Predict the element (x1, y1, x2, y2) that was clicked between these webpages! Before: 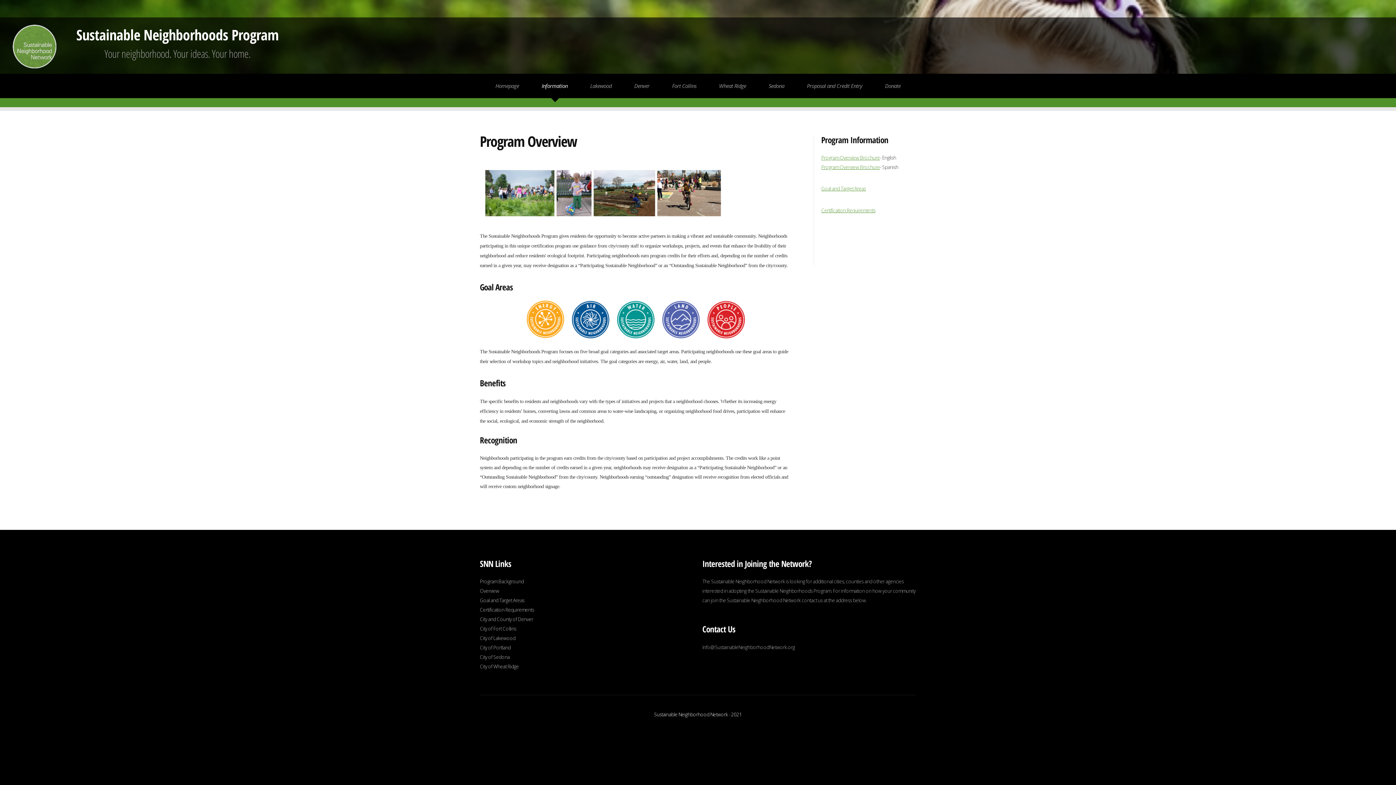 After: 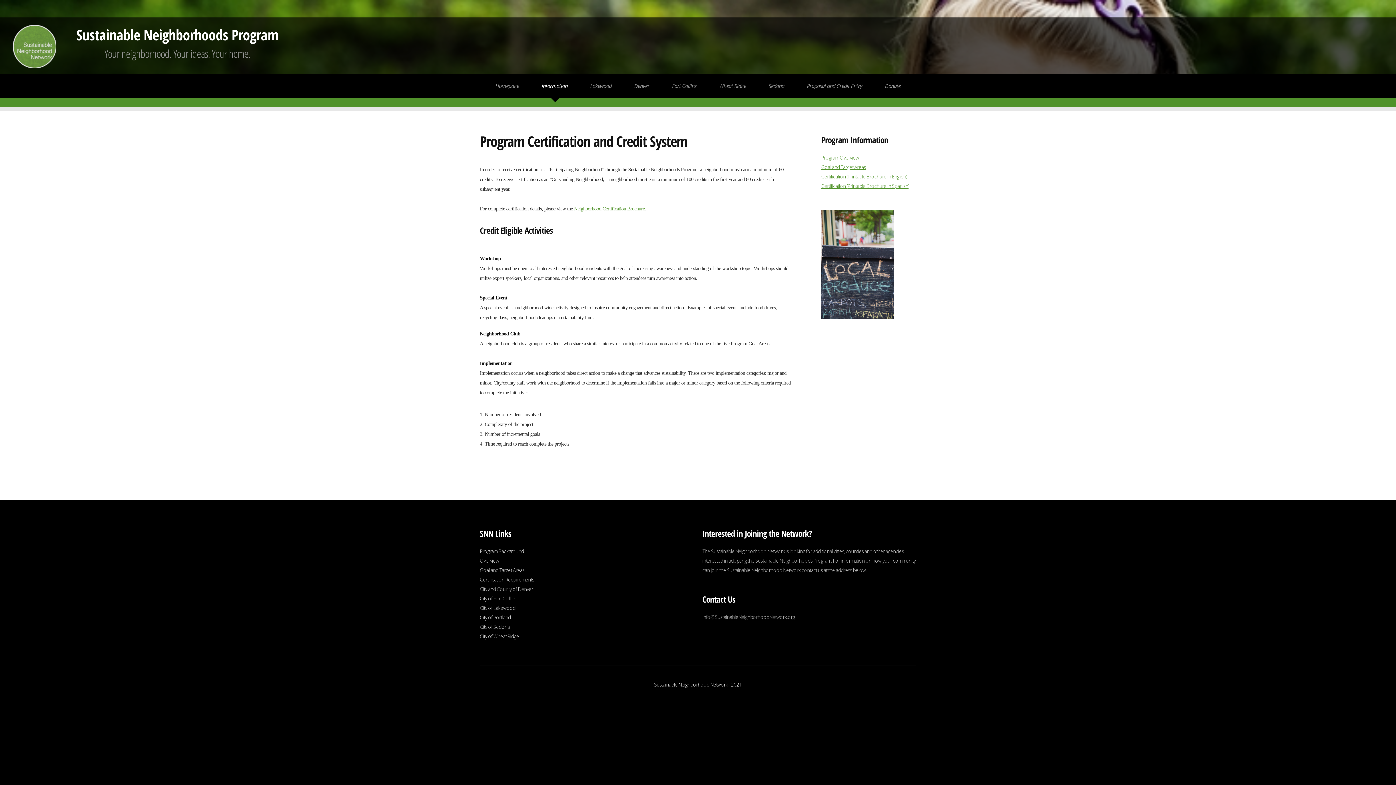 Action: bbox: (480, 606, 534, 613) label: Certification Requirements